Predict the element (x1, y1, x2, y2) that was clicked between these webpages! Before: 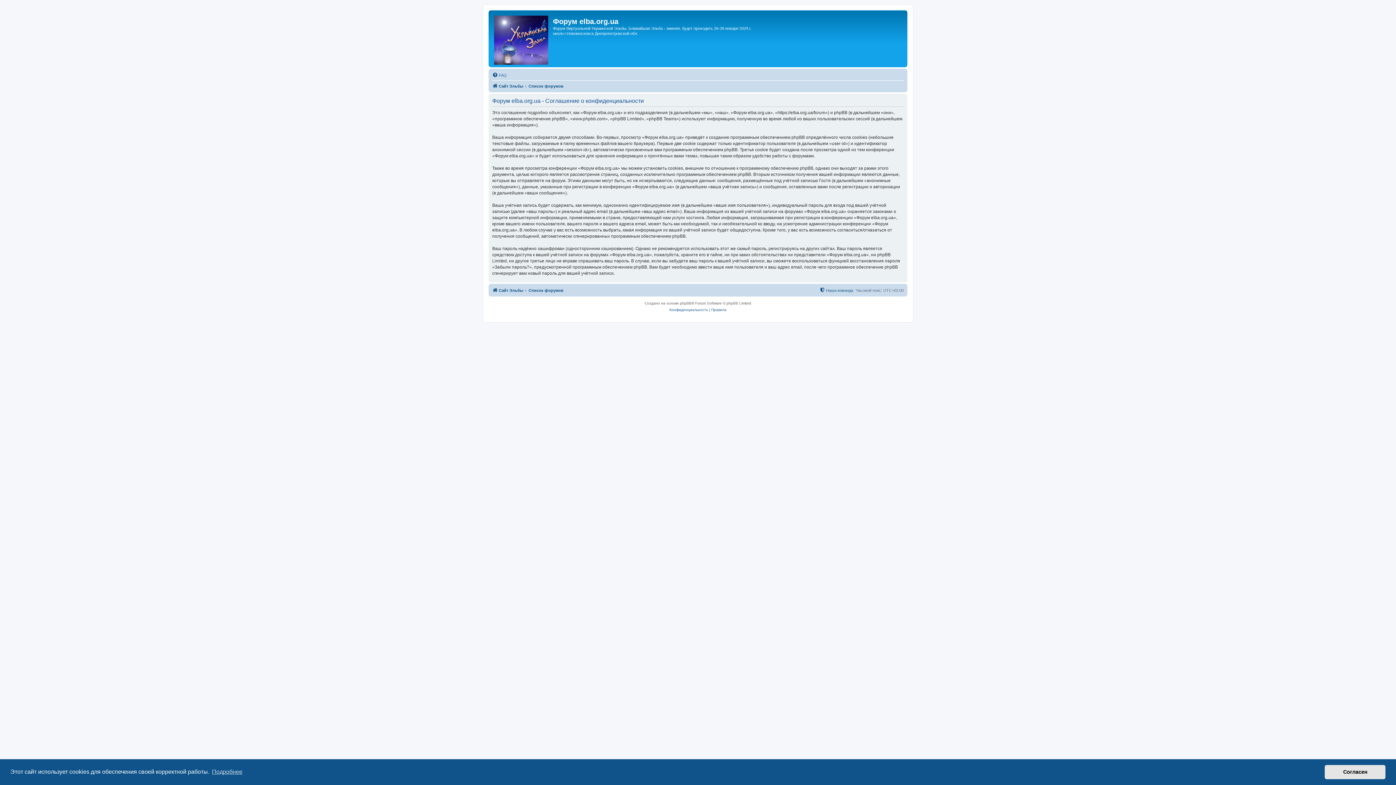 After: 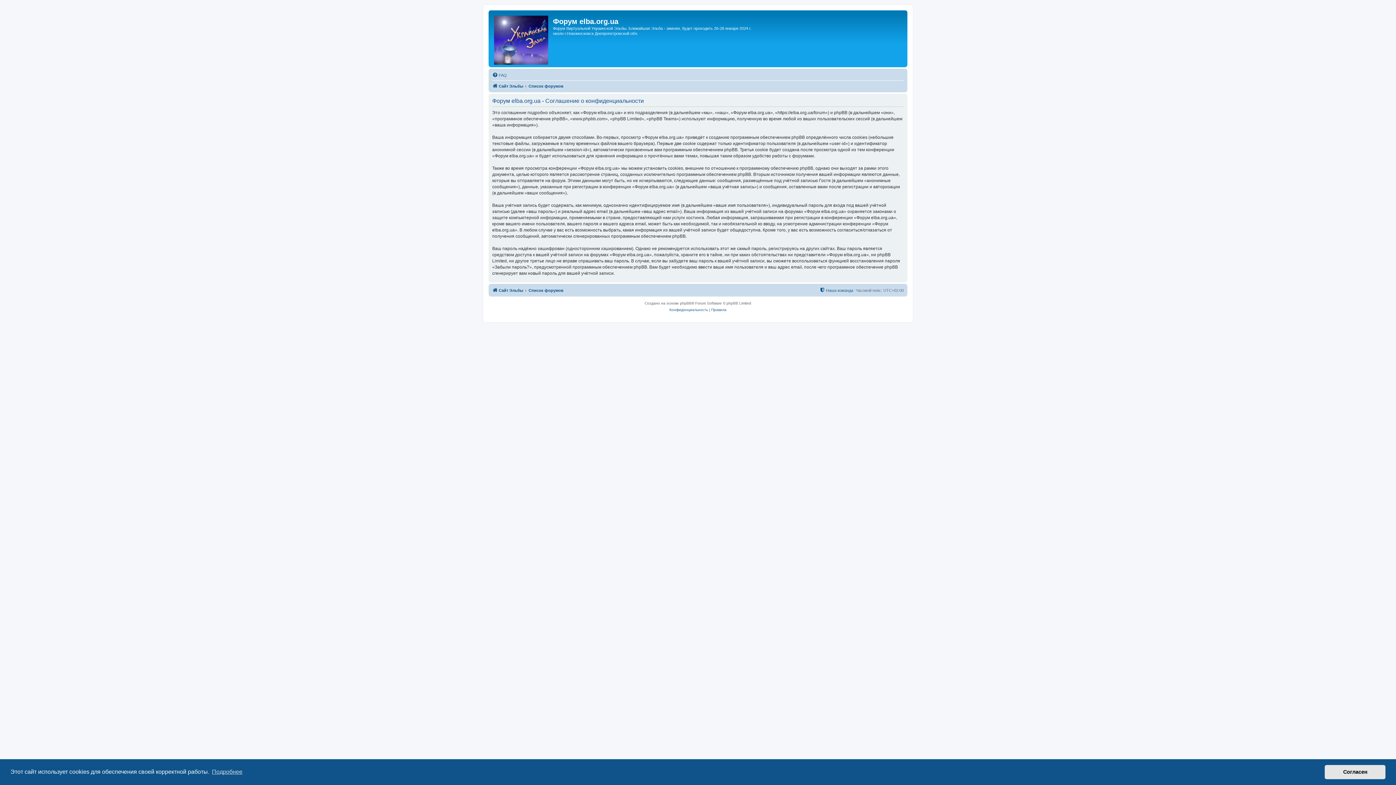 Action: label: Конфиденциальность bbox: (669, 306, 708, 313)